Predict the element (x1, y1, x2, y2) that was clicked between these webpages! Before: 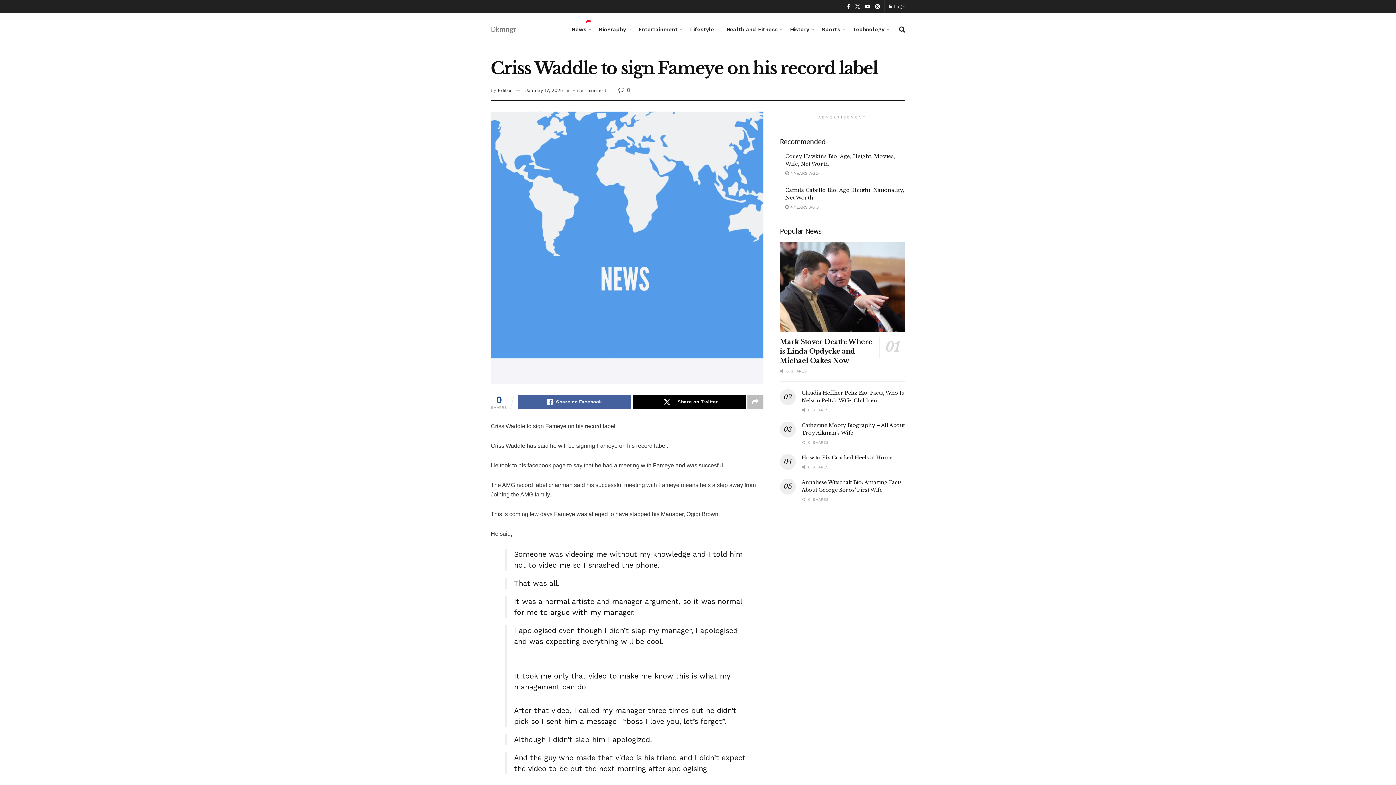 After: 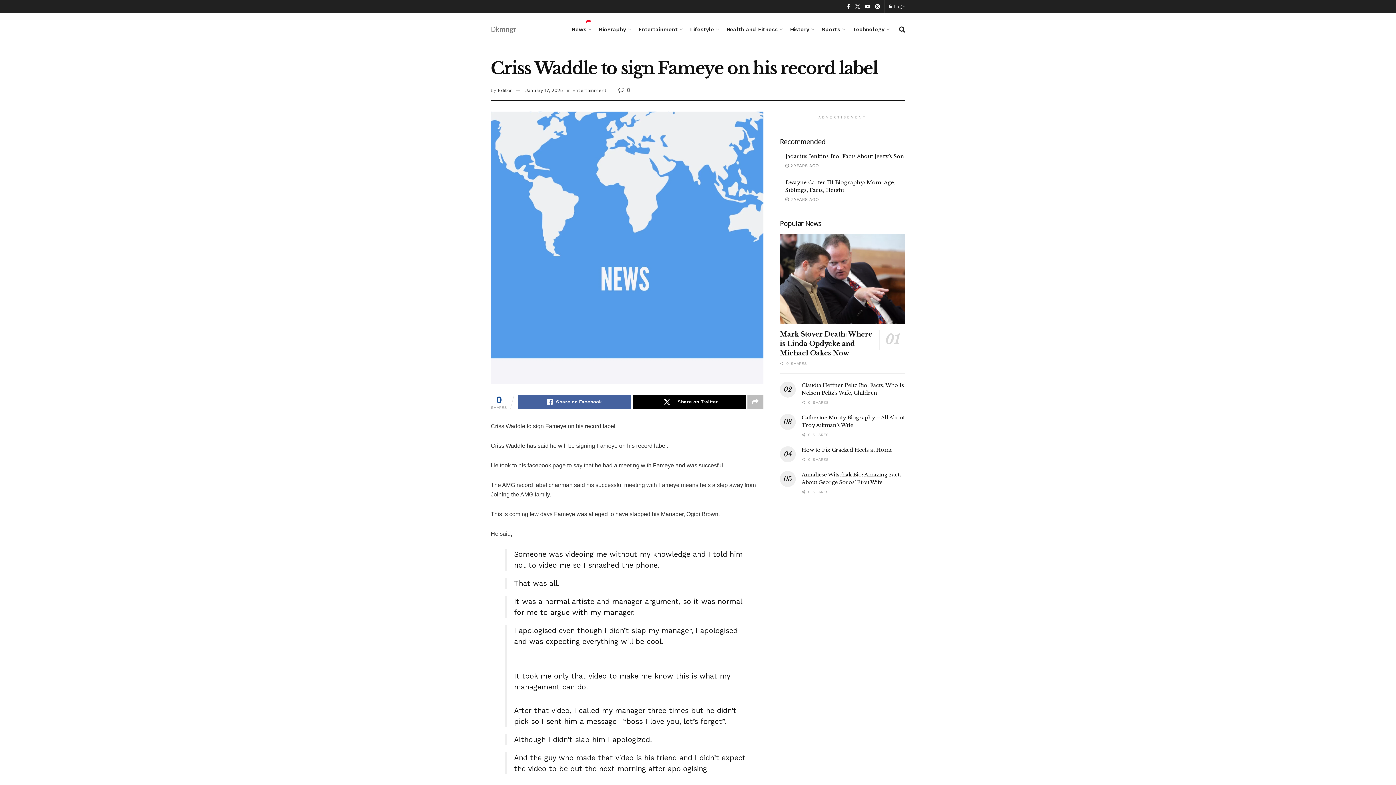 Action: label: January 17, 2025 bbox: (525, 87, 563, 93)